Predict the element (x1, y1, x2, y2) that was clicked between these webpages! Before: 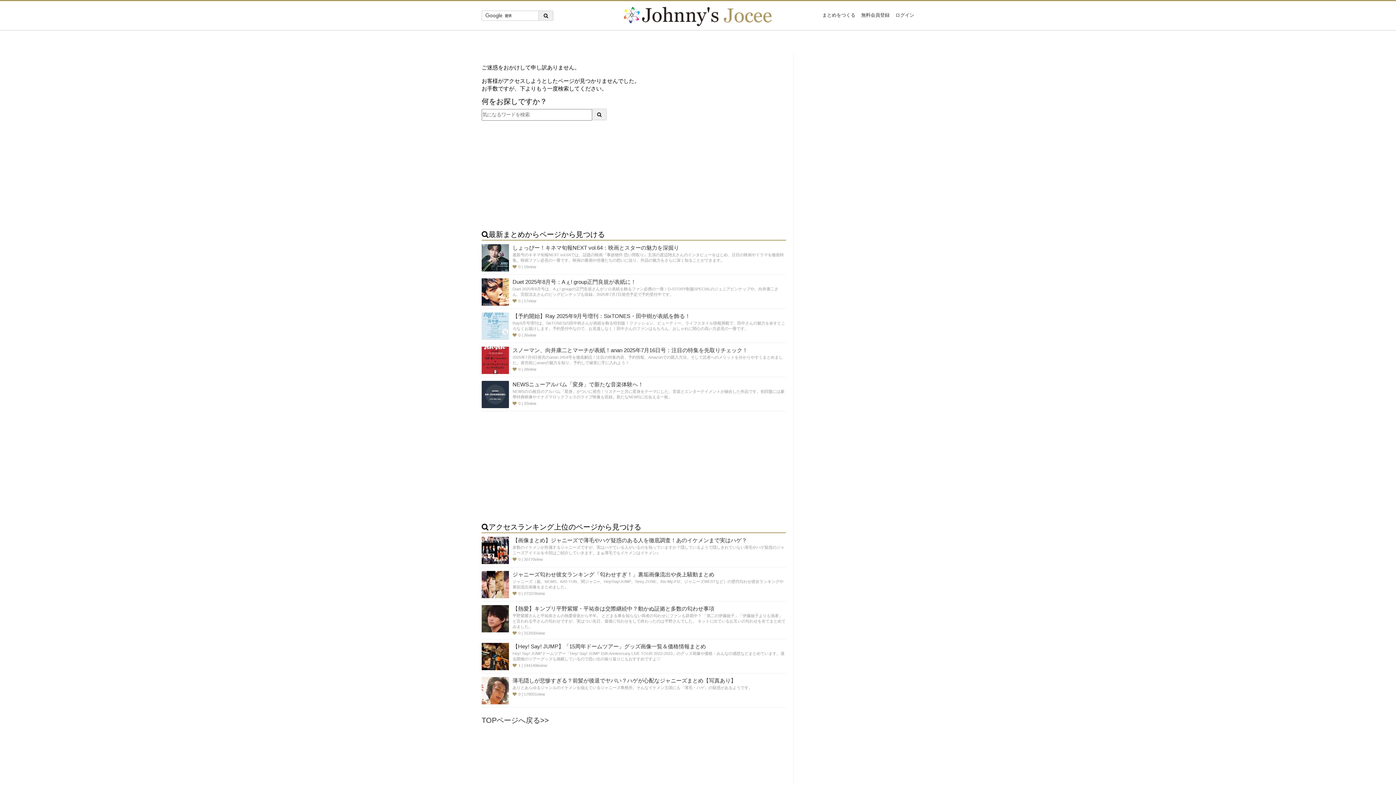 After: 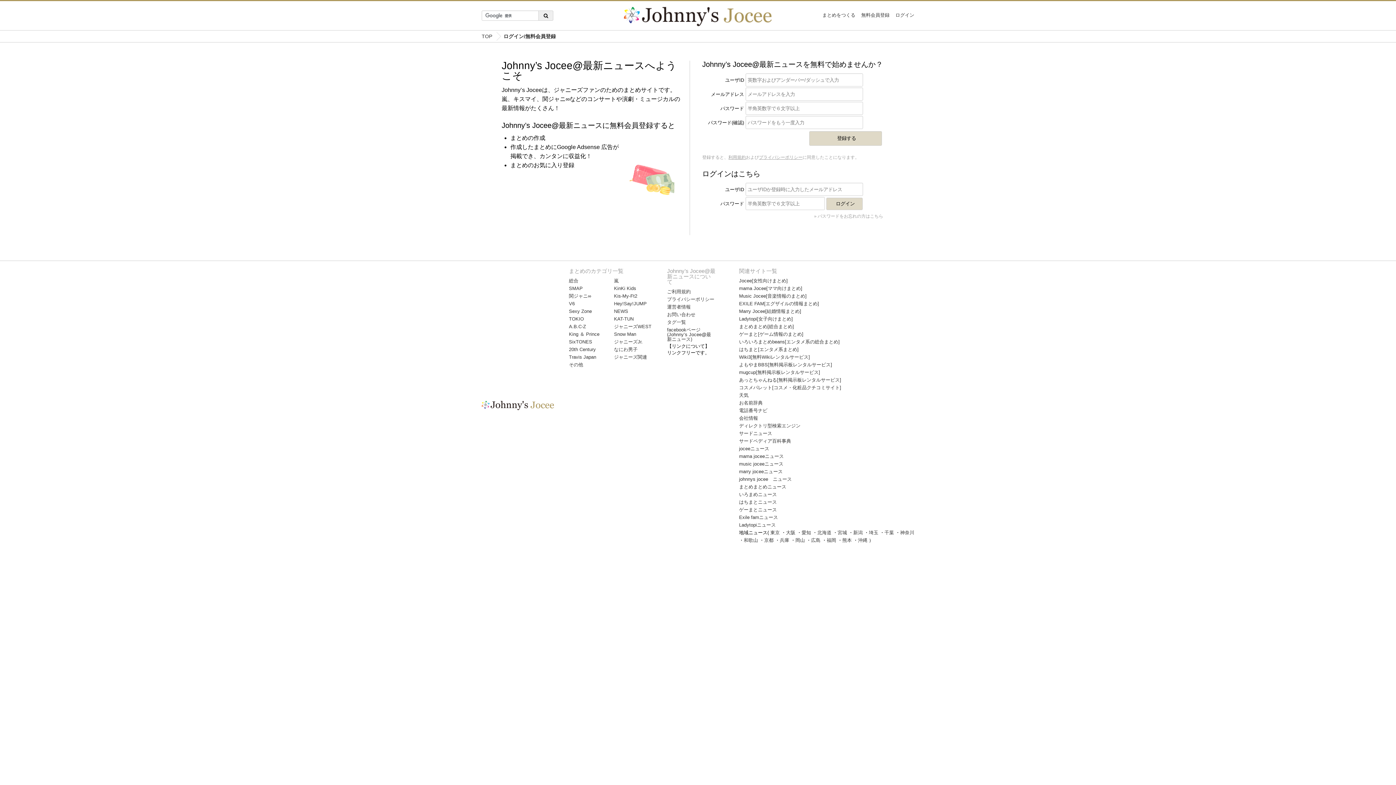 Action: bbox: (822, 12, 855, 17) label: まとめをつくる